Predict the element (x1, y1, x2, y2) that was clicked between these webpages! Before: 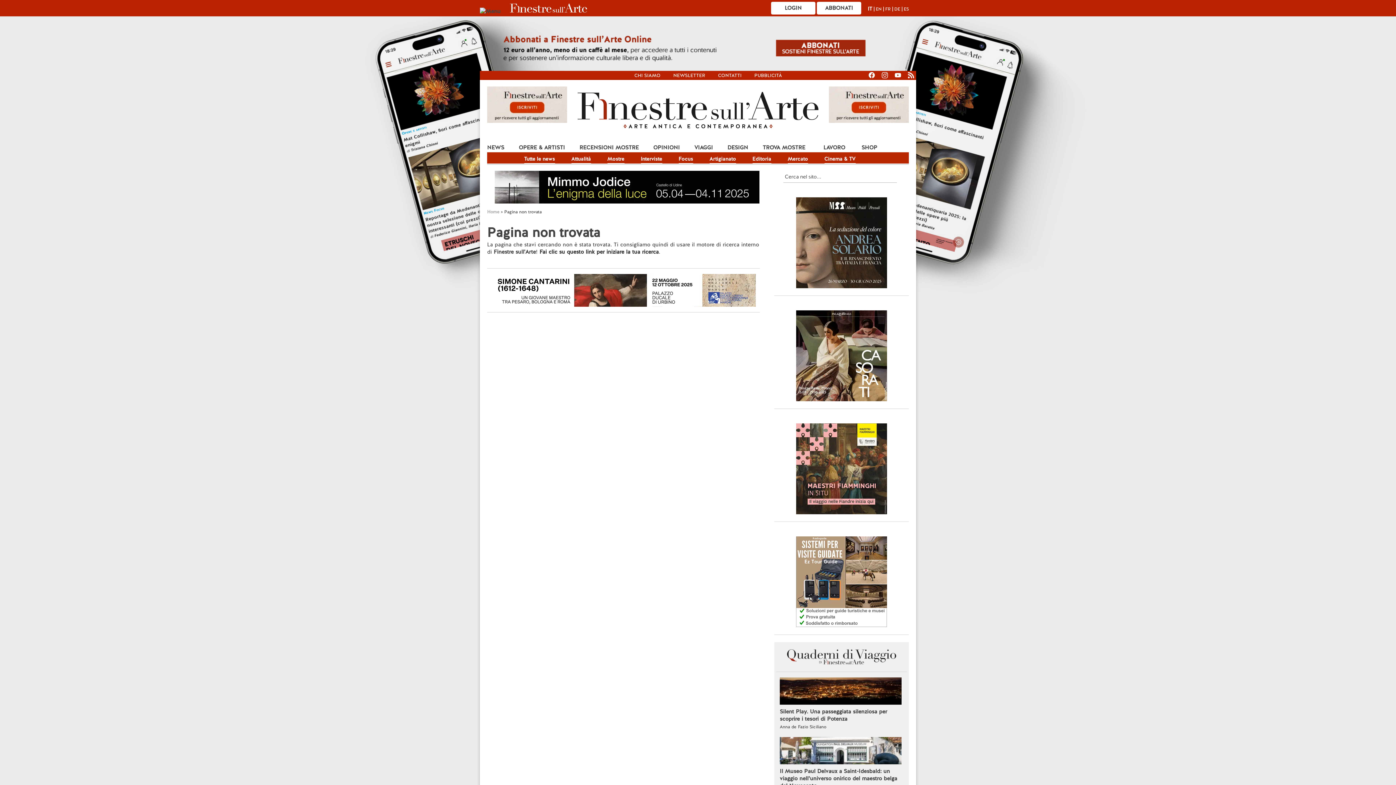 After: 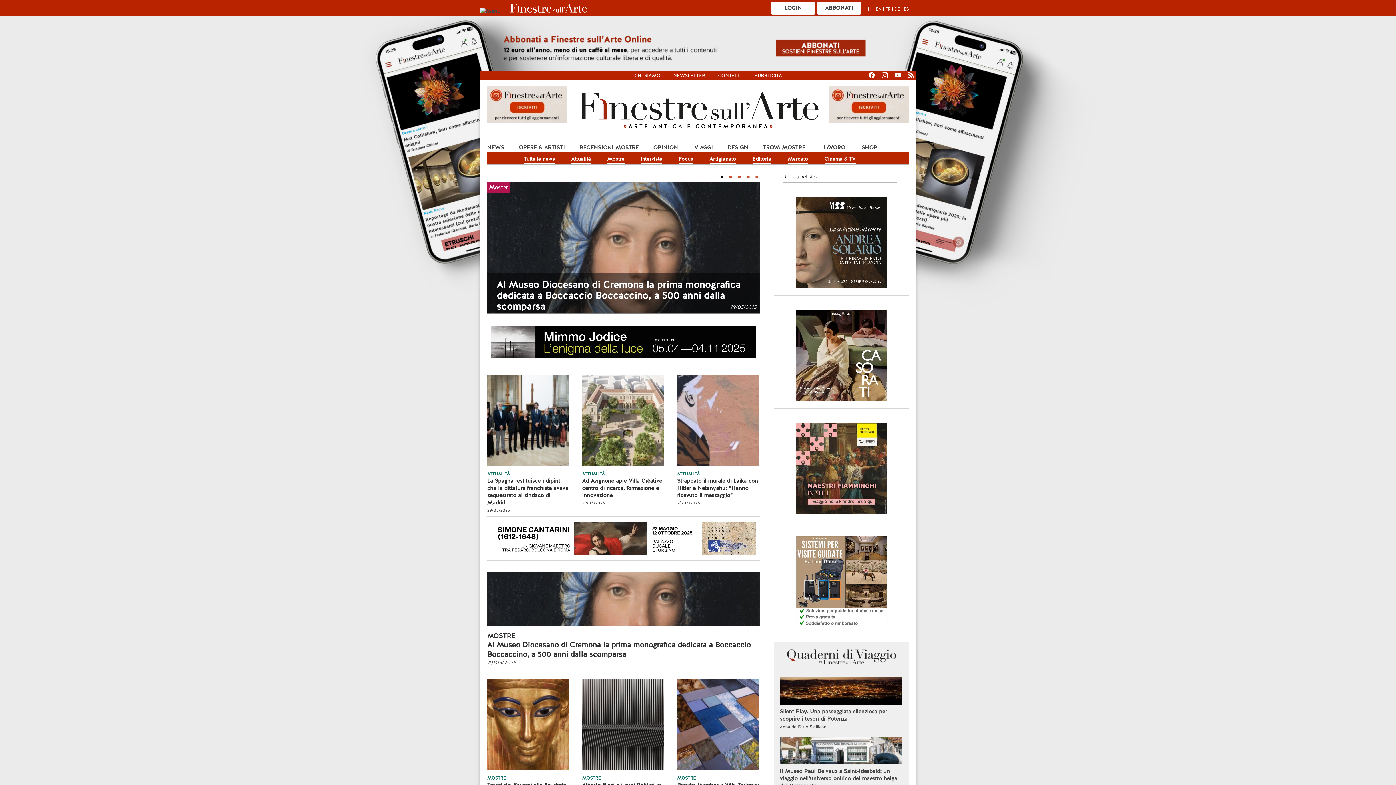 Action: label: NEWS bbox: (487, 140, 504, 151)